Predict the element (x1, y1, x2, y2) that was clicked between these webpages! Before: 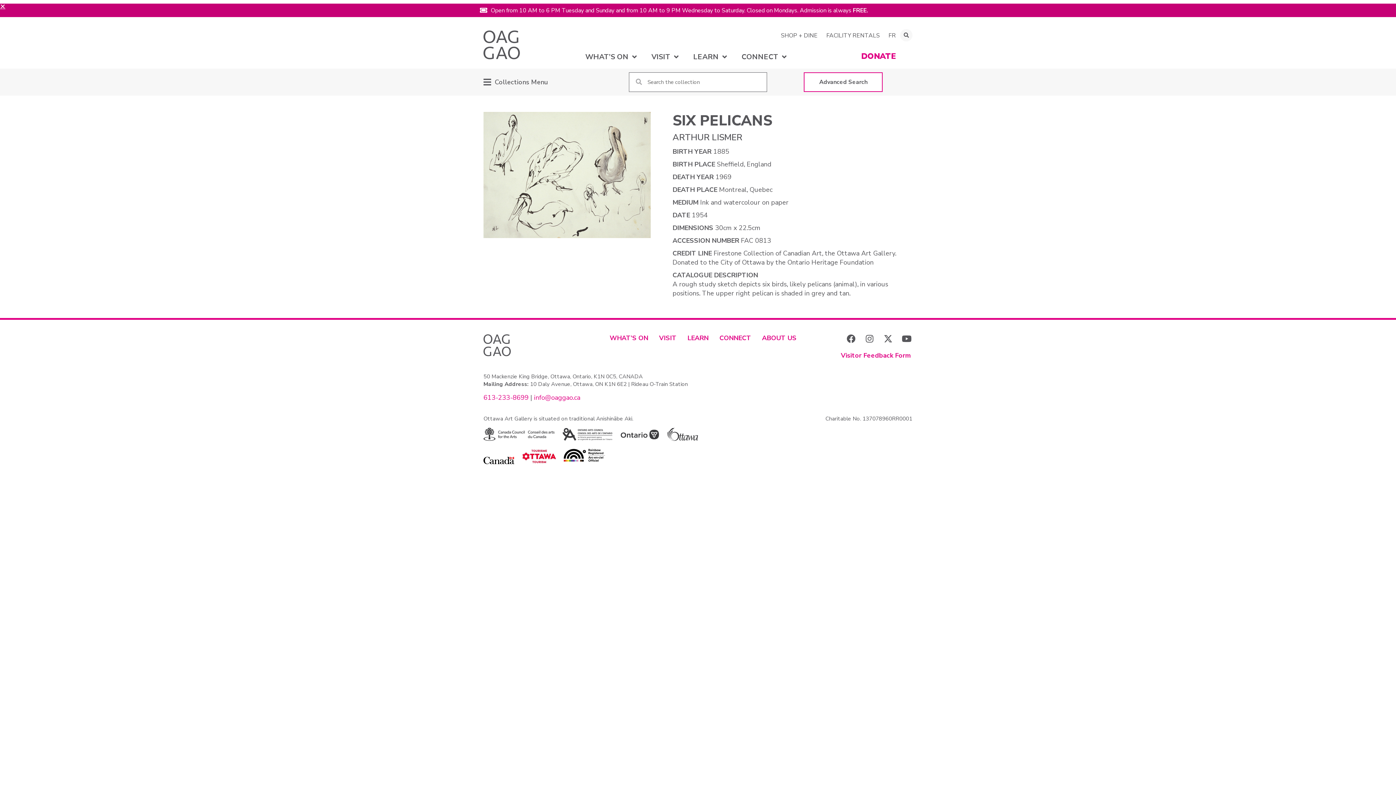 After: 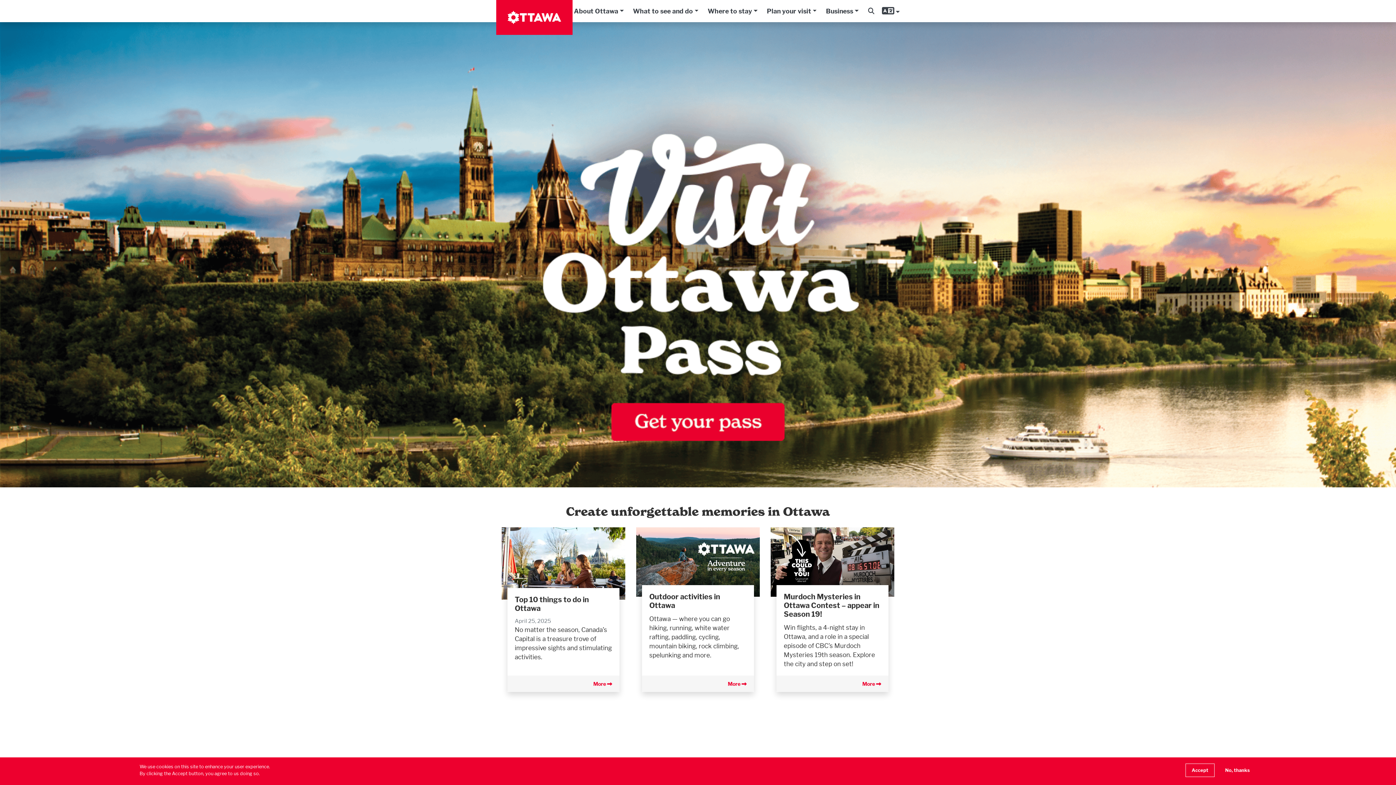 Action: bbox: (521, 457, 556, 466)